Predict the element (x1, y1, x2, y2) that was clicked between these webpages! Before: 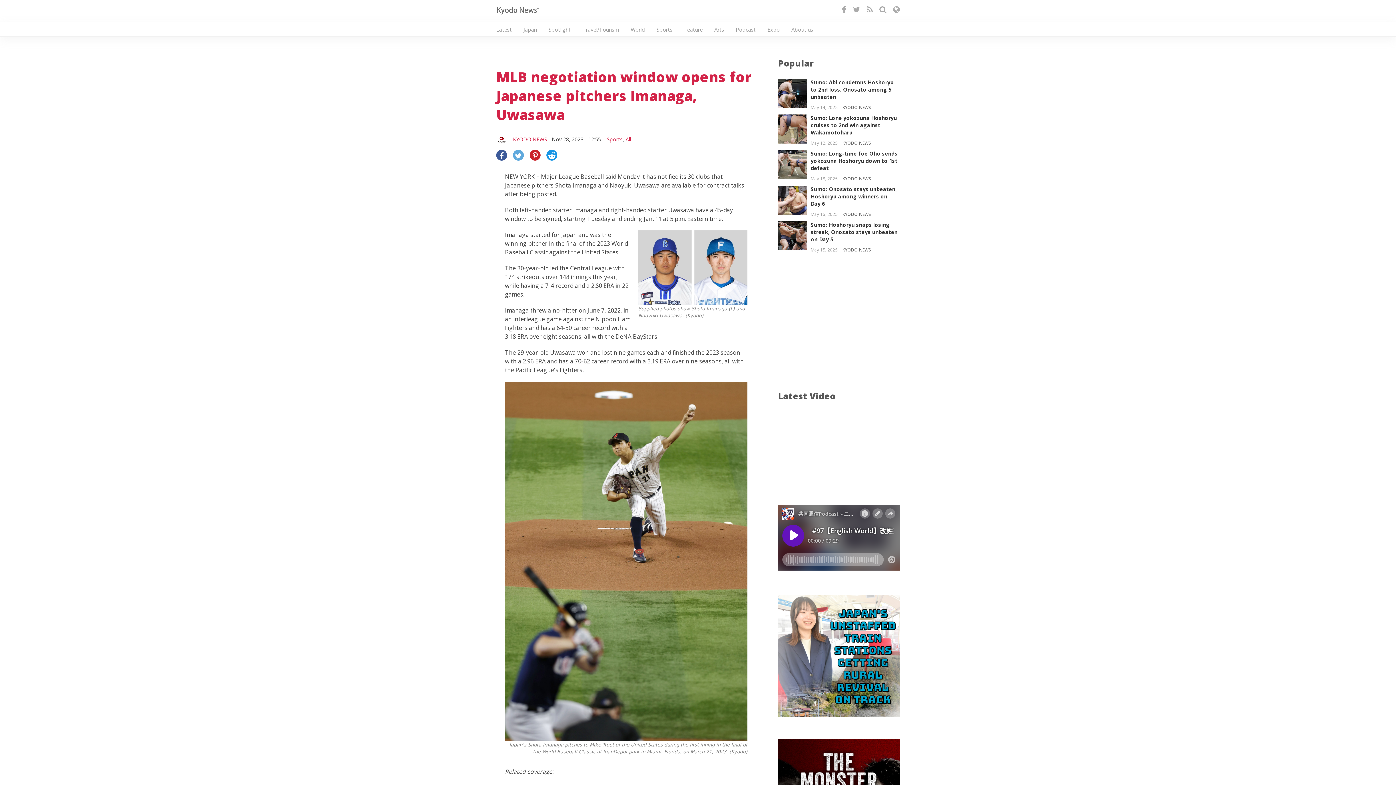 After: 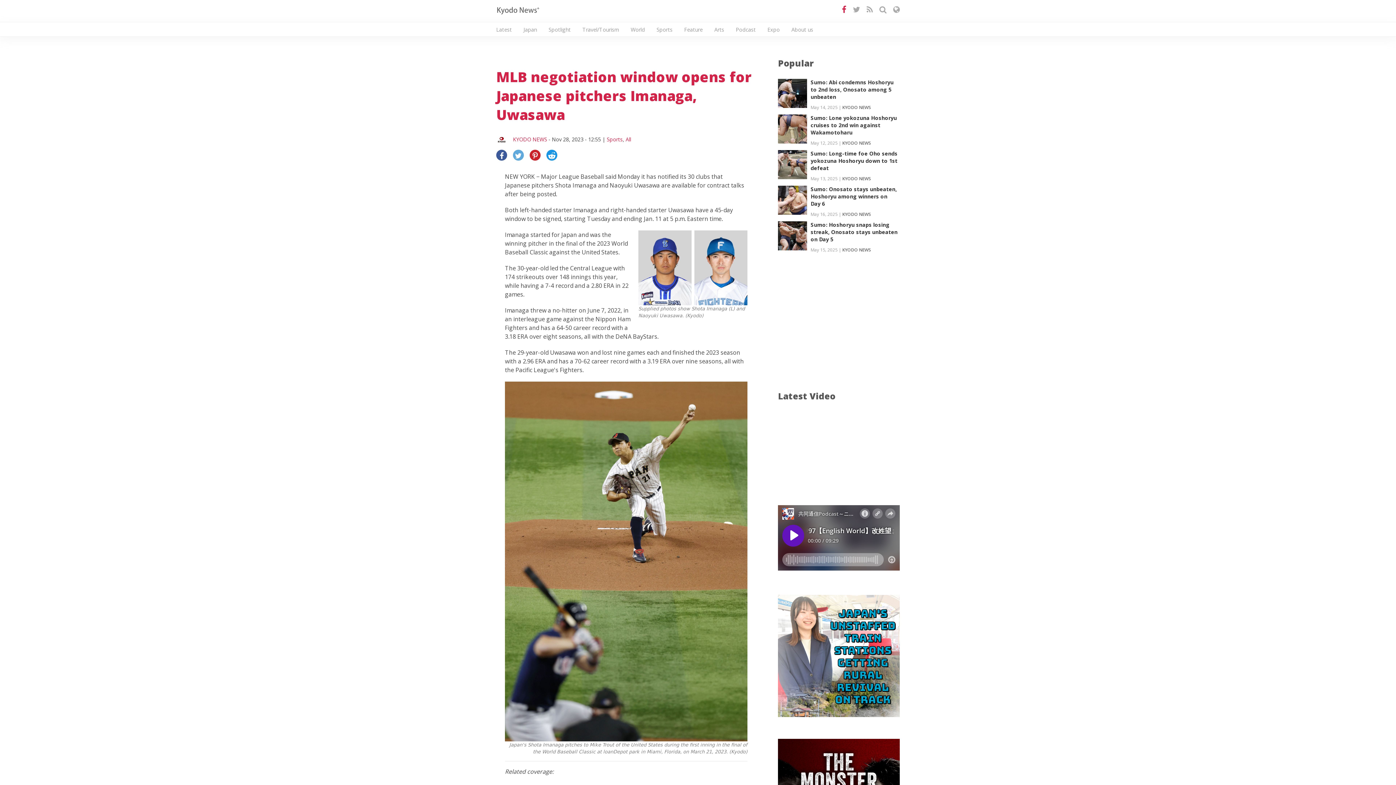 Action: bbox: (842, 6, 846, 13)